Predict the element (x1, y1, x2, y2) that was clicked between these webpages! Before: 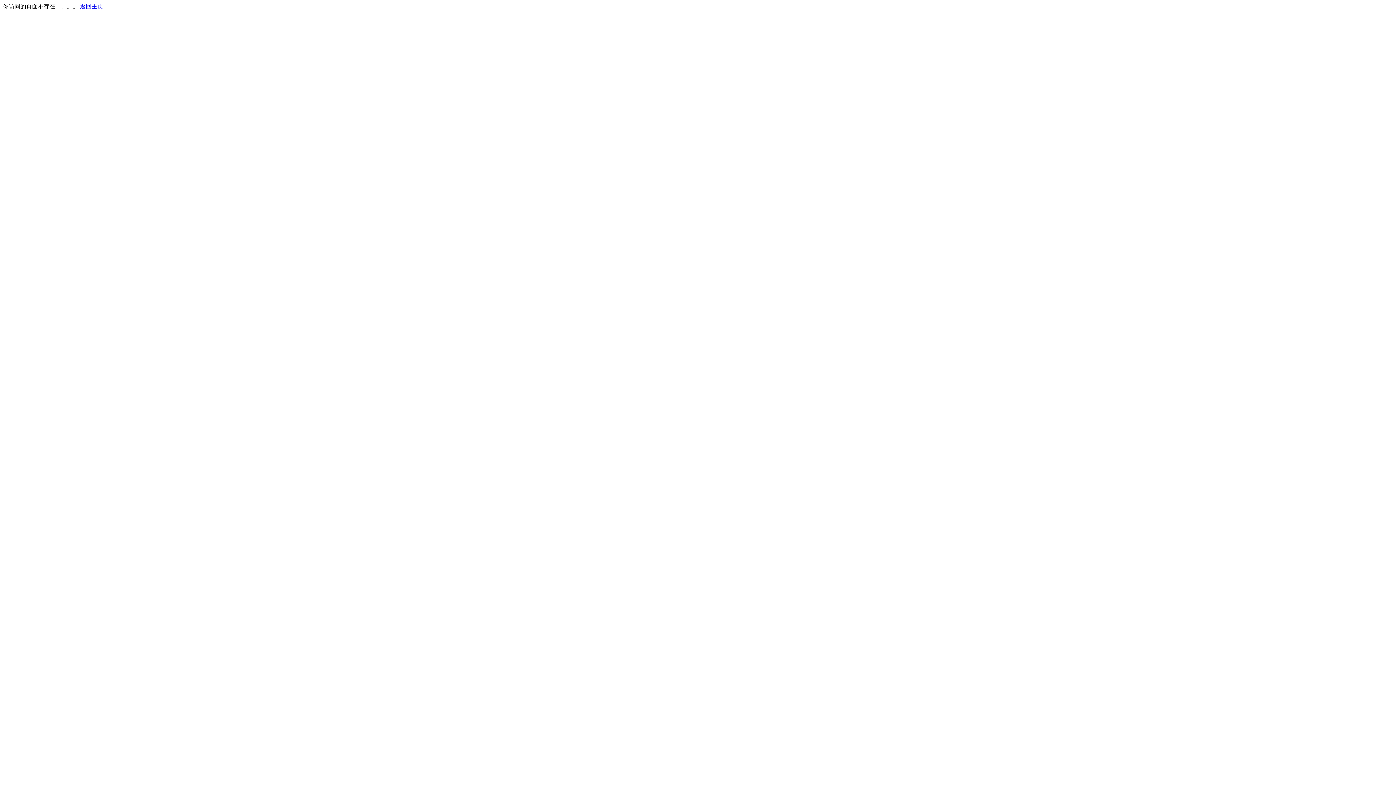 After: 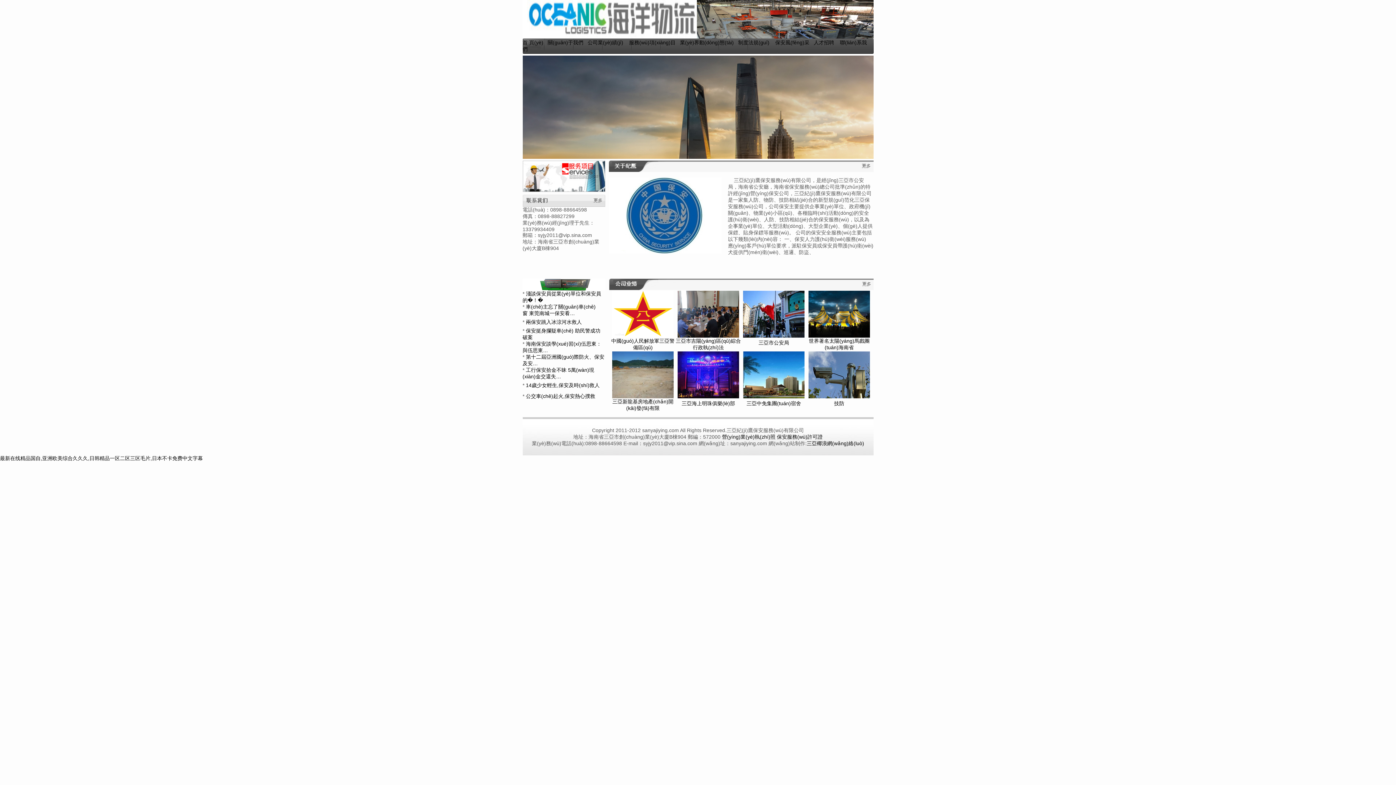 Action: label: 返回主页 bbox: (80, 3, 103, 9)